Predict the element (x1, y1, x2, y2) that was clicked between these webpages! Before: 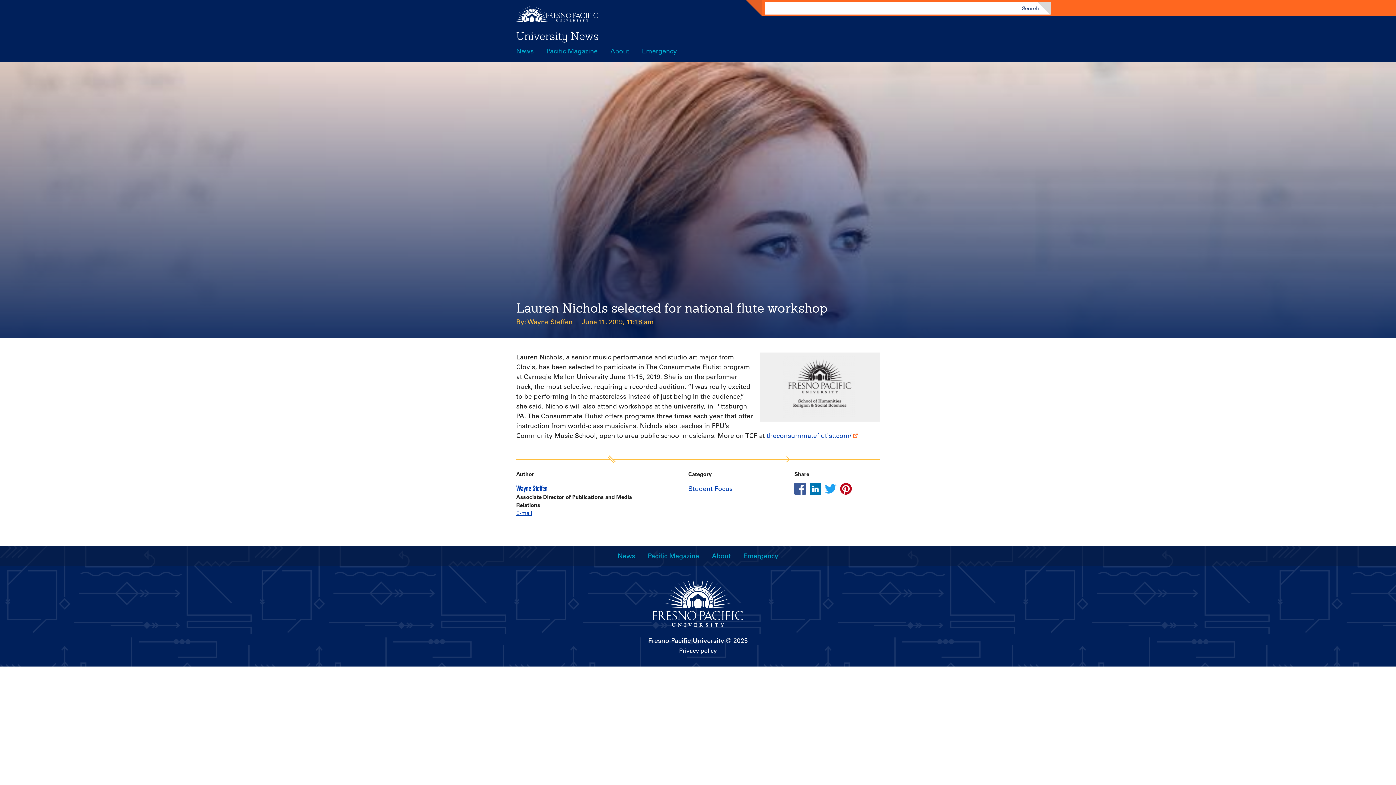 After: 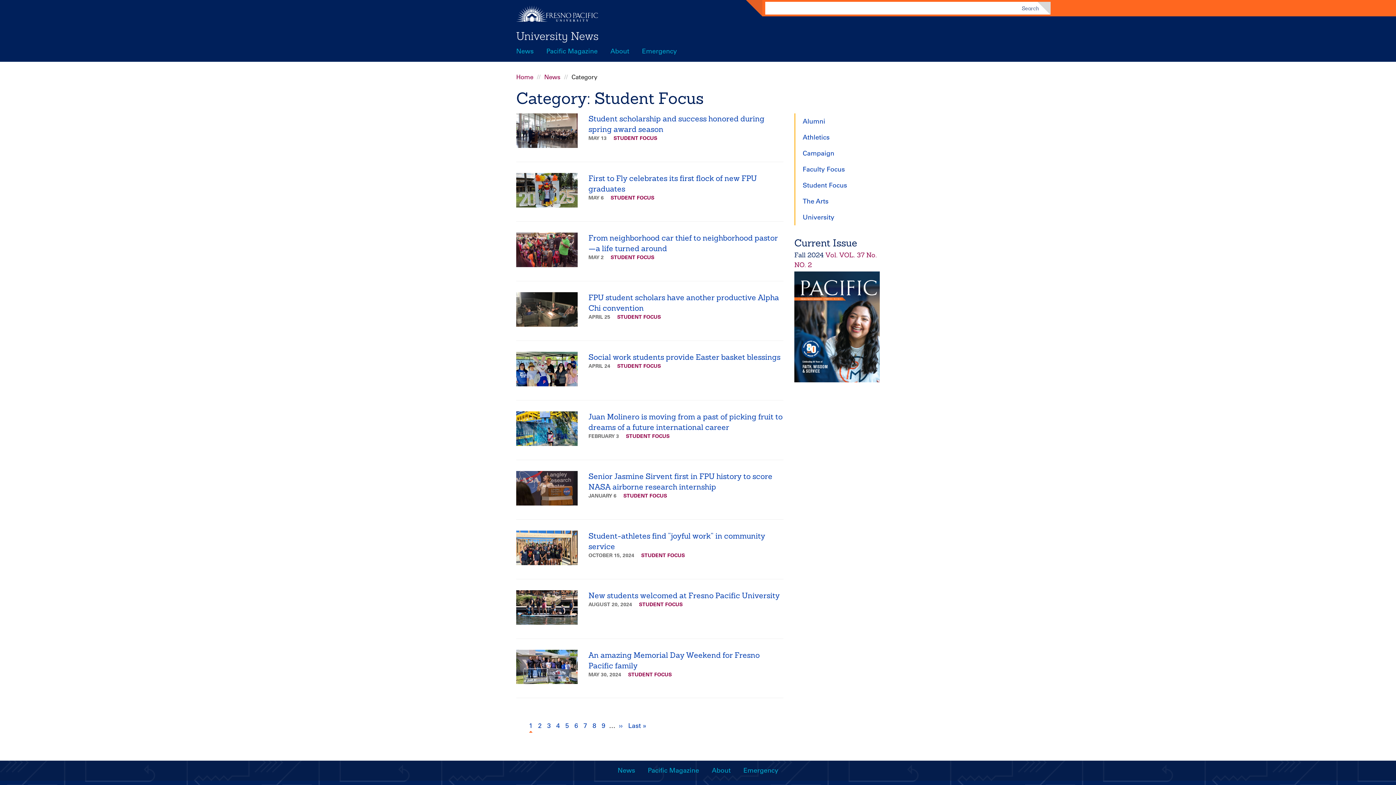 Action: label: Student Focus bbox: (688, 485, 732, 493)